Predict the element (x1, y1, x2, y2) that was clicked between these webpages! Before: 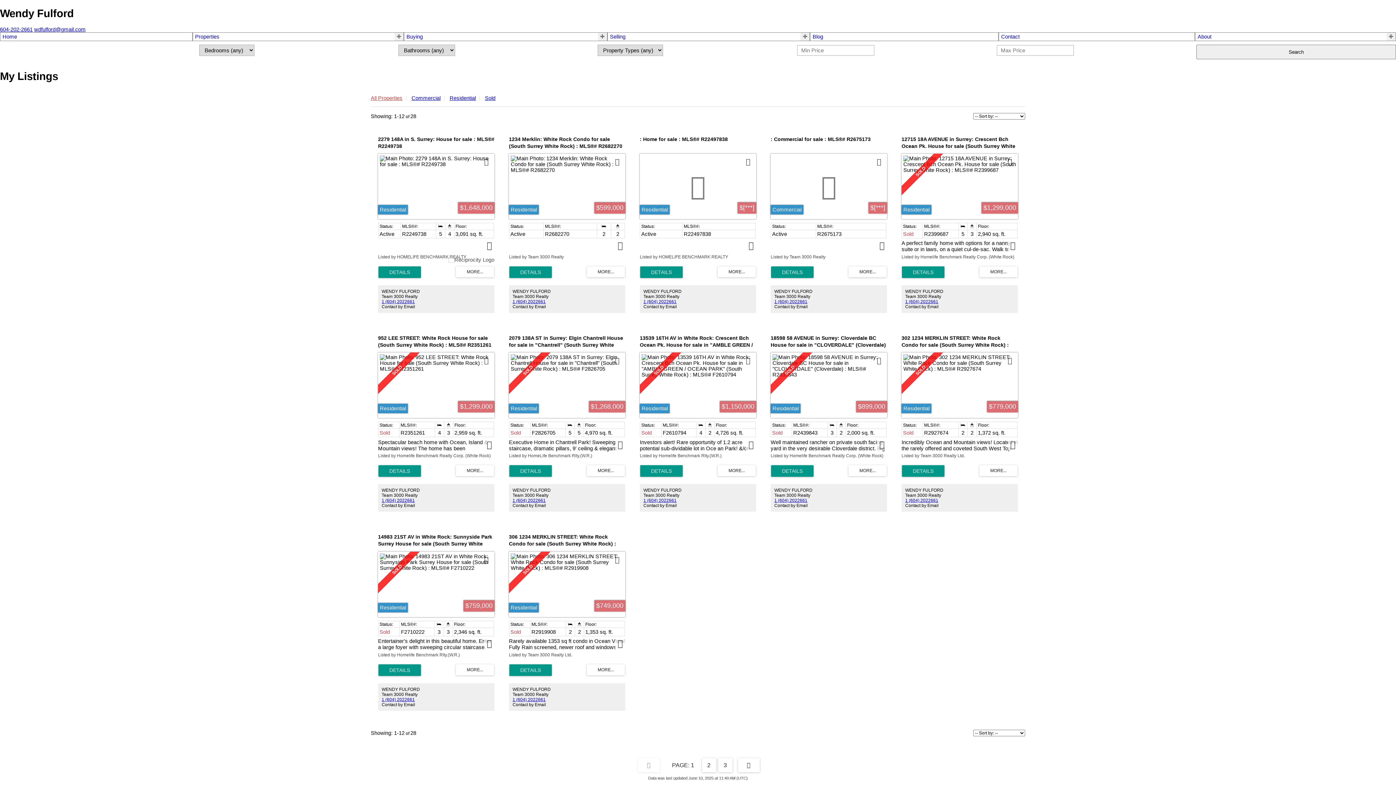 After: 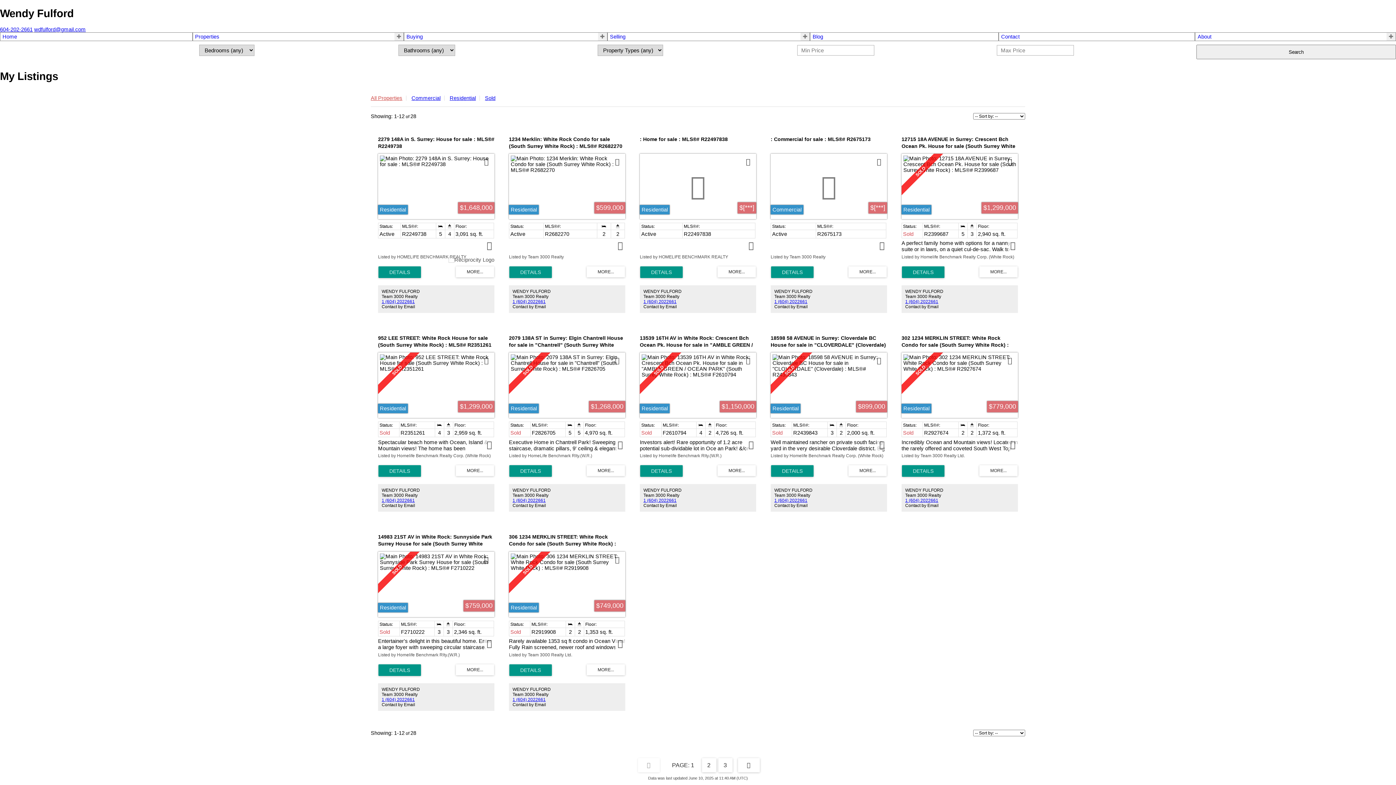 Action: bbox: (381, 697, 414, 702) label: 1 (604) 2022661